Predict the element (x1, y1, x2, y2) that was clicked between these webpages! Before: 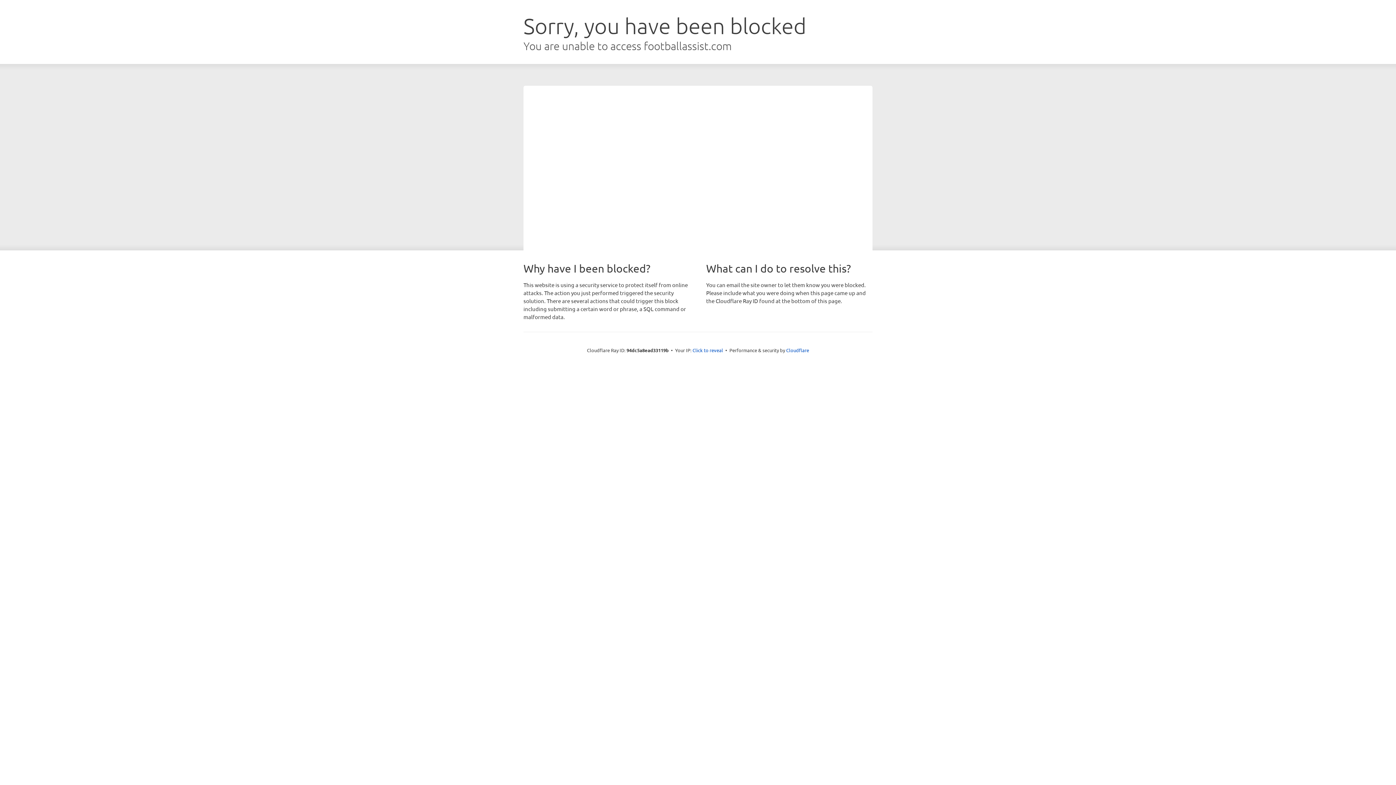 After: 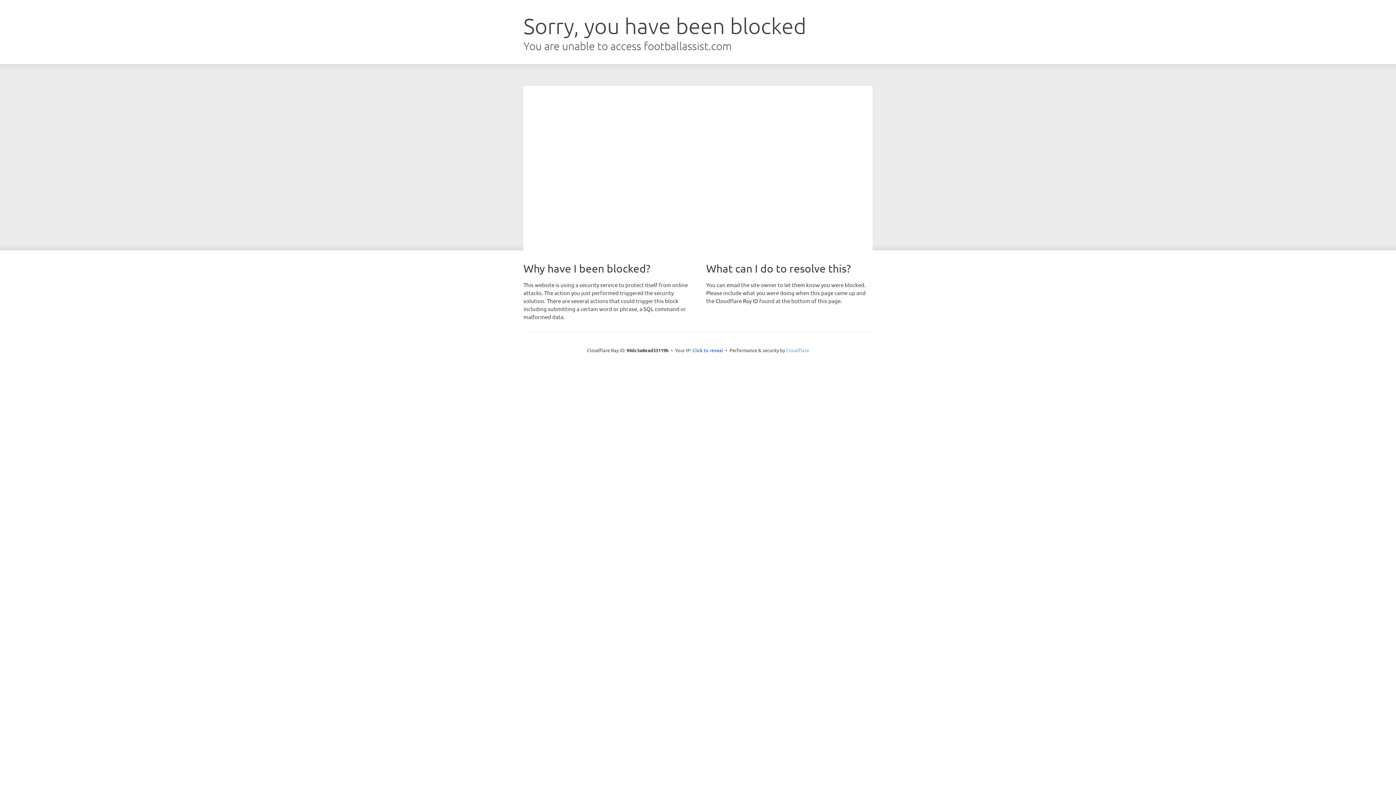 Action: bbox: (786, 347, 809, 353) label: Cloudflare